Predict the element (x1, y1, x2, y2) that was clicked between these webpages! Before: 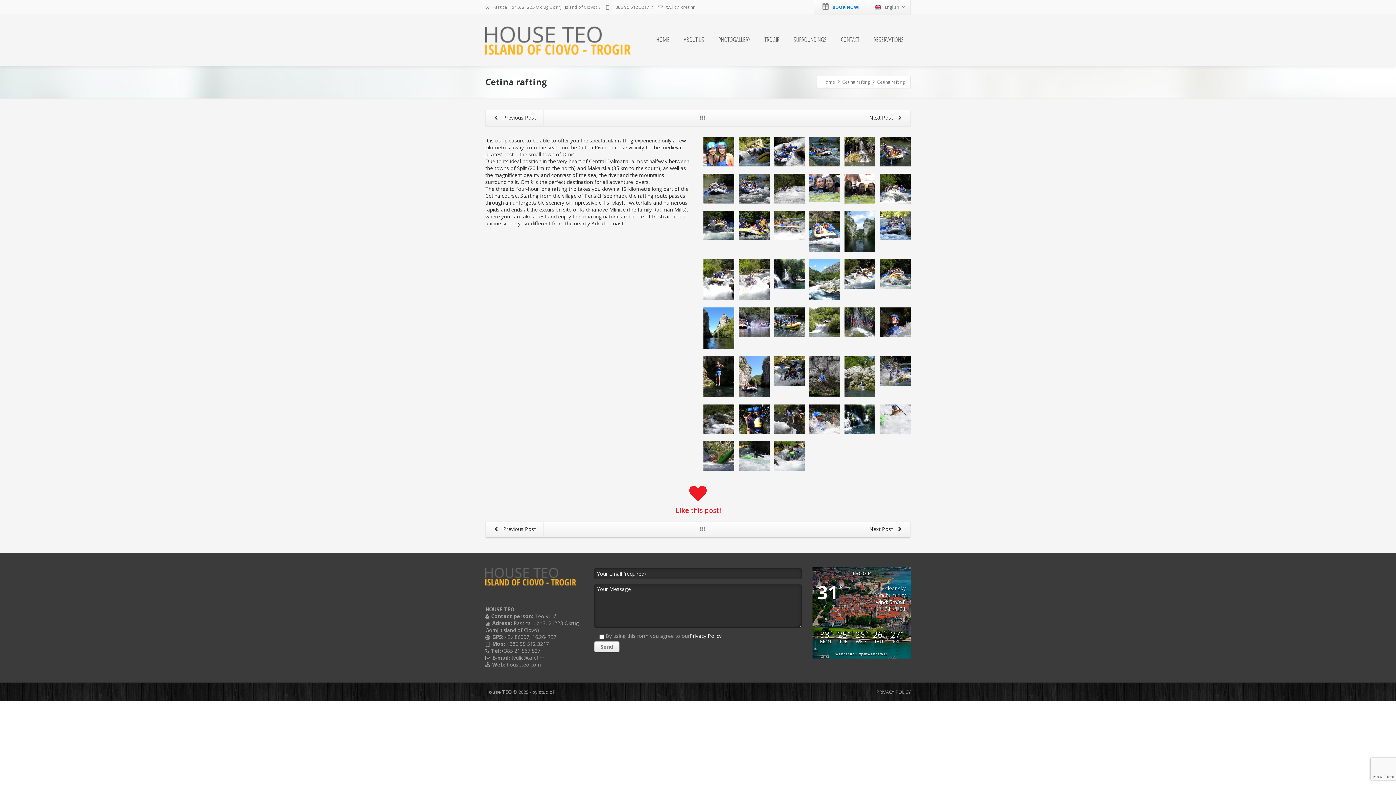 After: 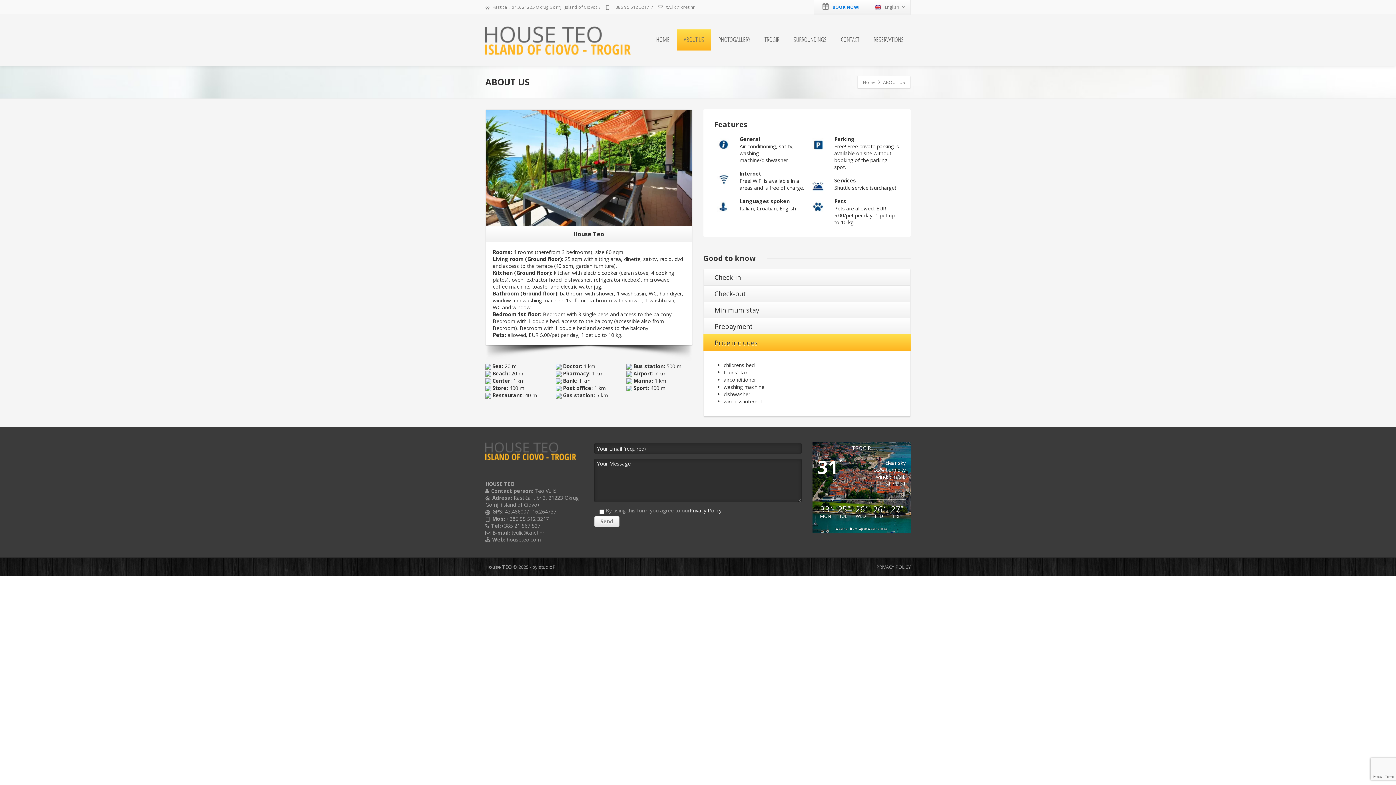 Action: bbox: (677, 29, 711, 50) label: ABOUT US